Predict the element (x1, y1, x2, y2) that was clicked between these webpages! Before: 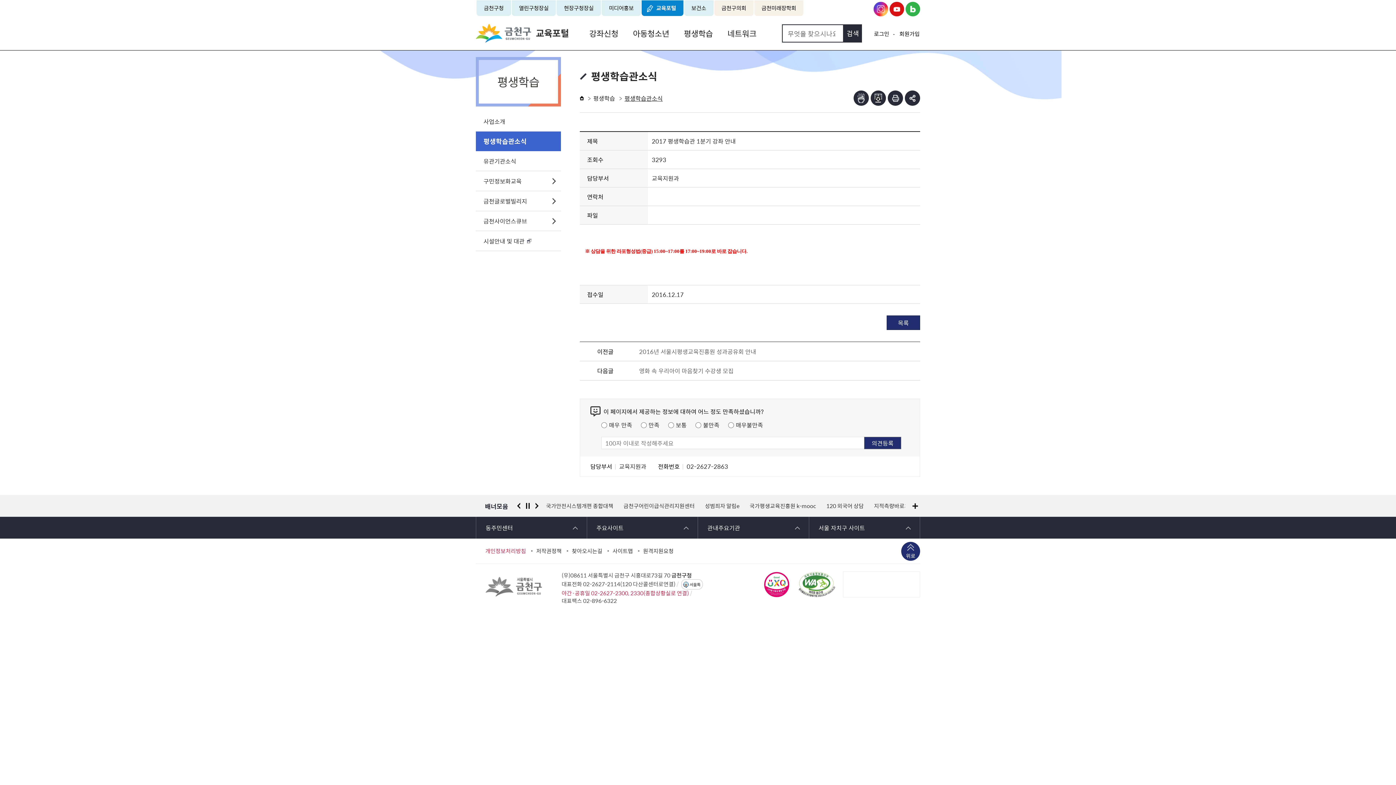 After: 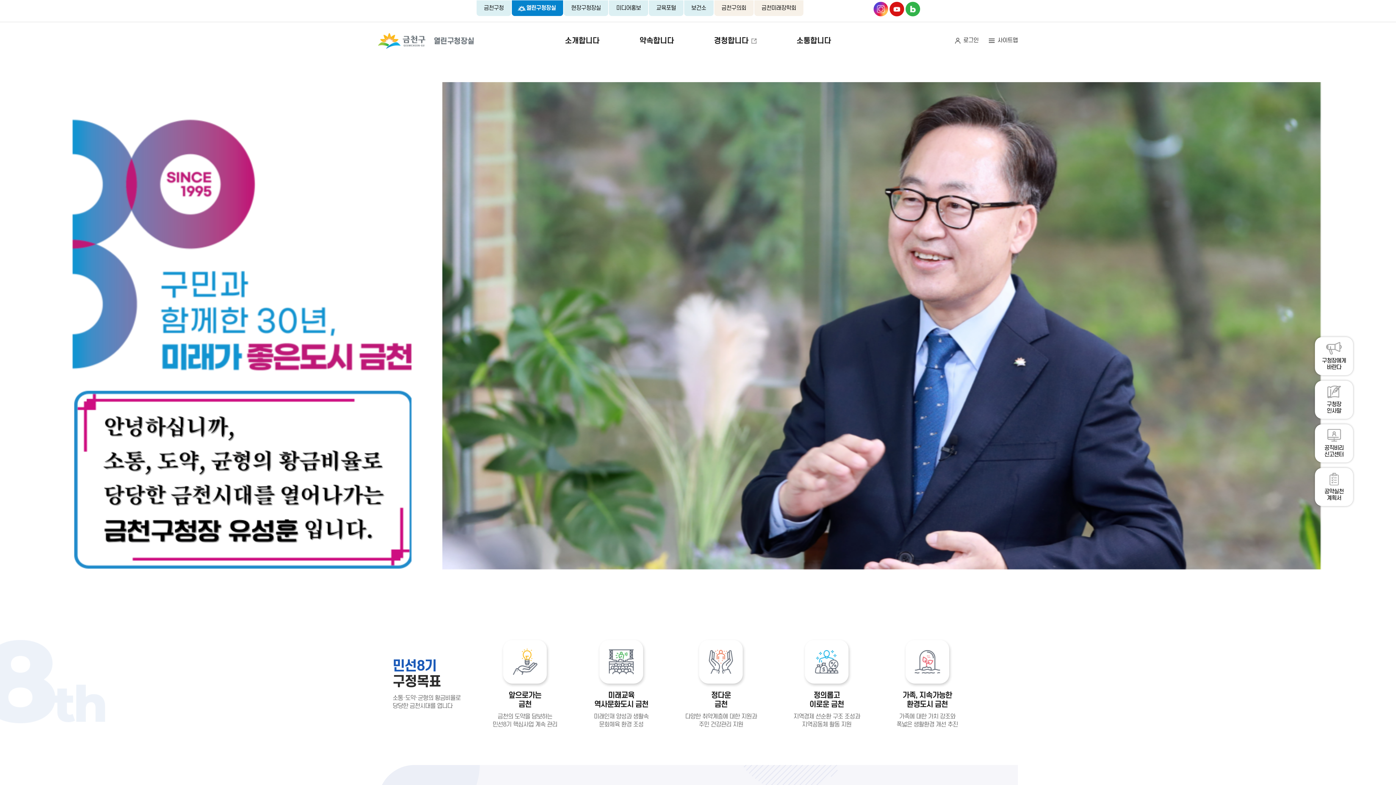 Action: label: 열린구청장실 bbox: (519, 0, 548, 16)